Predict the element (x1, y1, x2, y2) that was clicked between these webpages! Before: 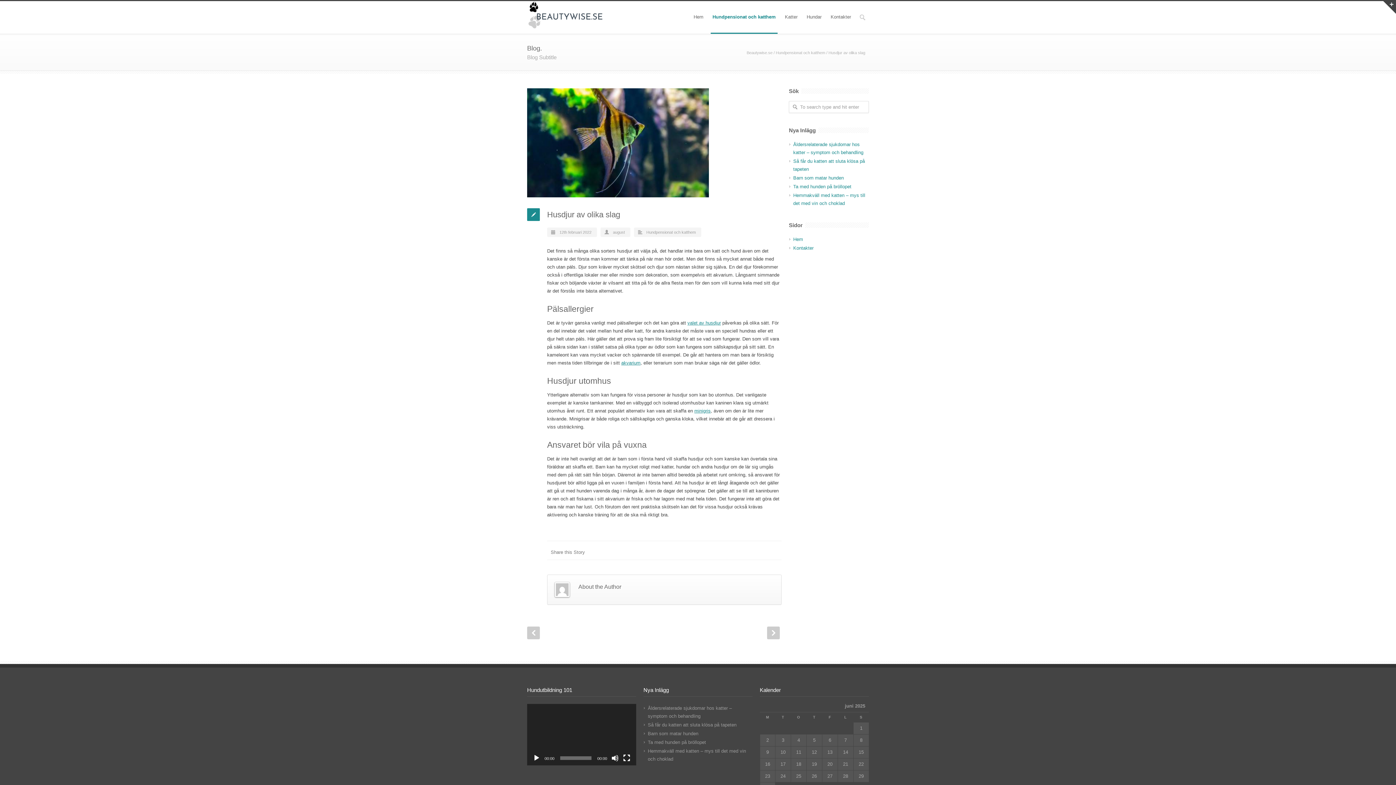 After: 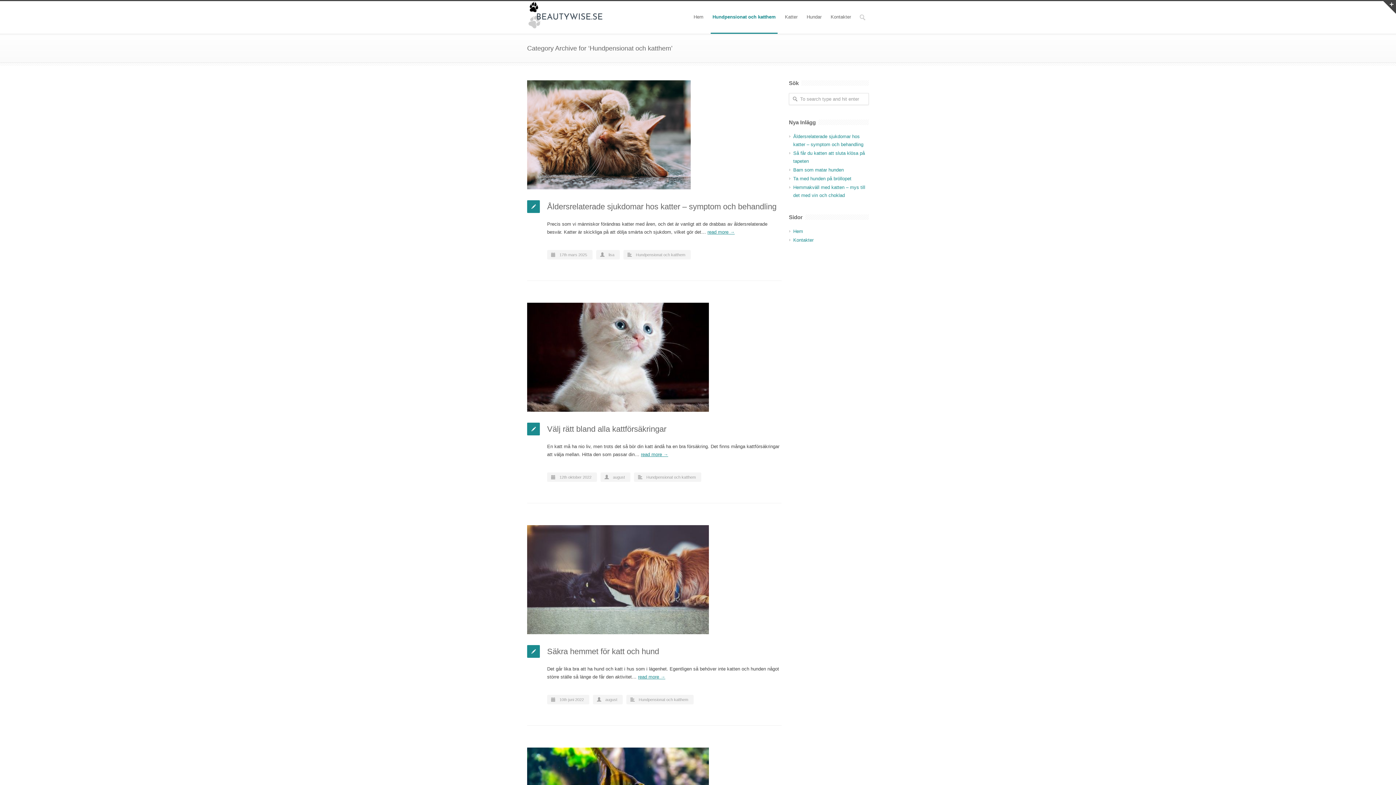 Action: label: Hundpensionat och katthem bbox: (646, 230, 696, 234)